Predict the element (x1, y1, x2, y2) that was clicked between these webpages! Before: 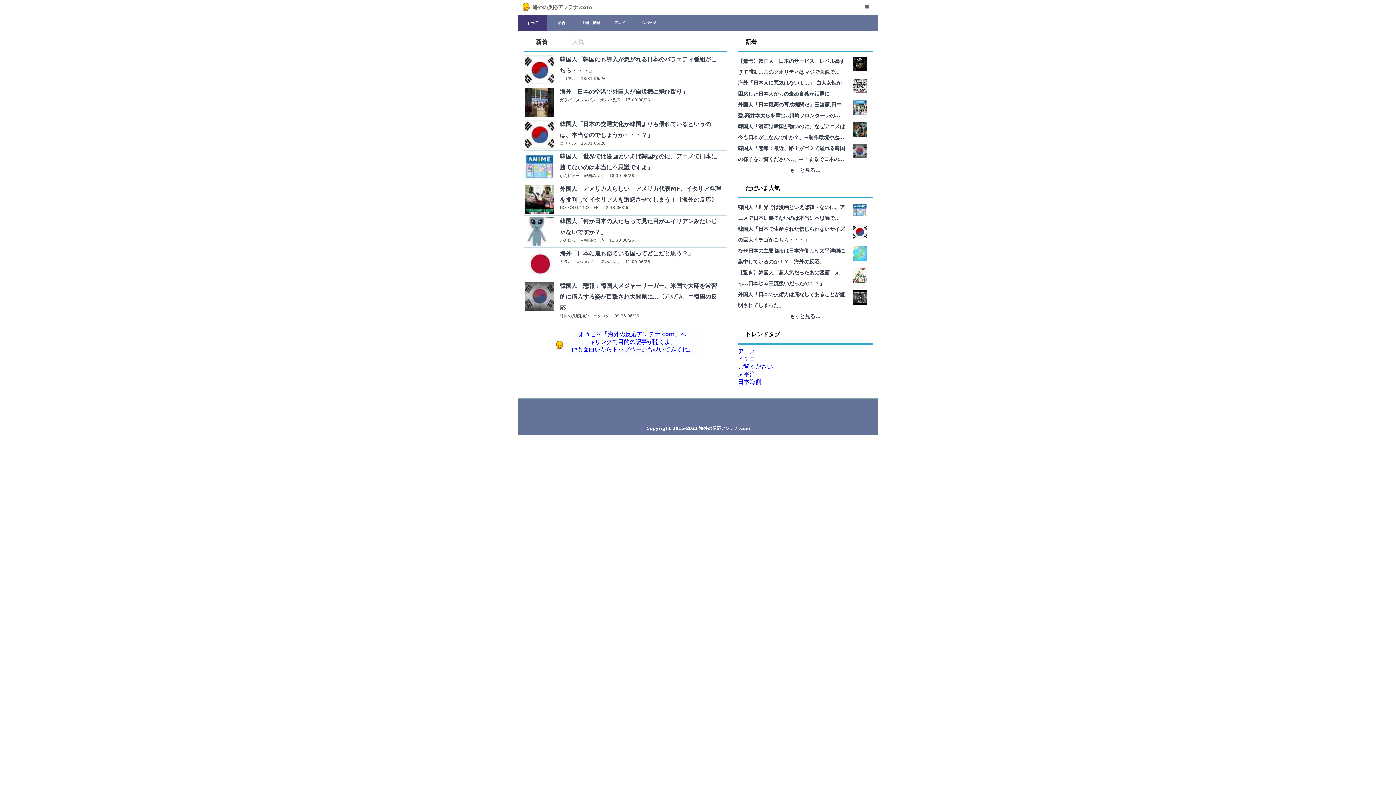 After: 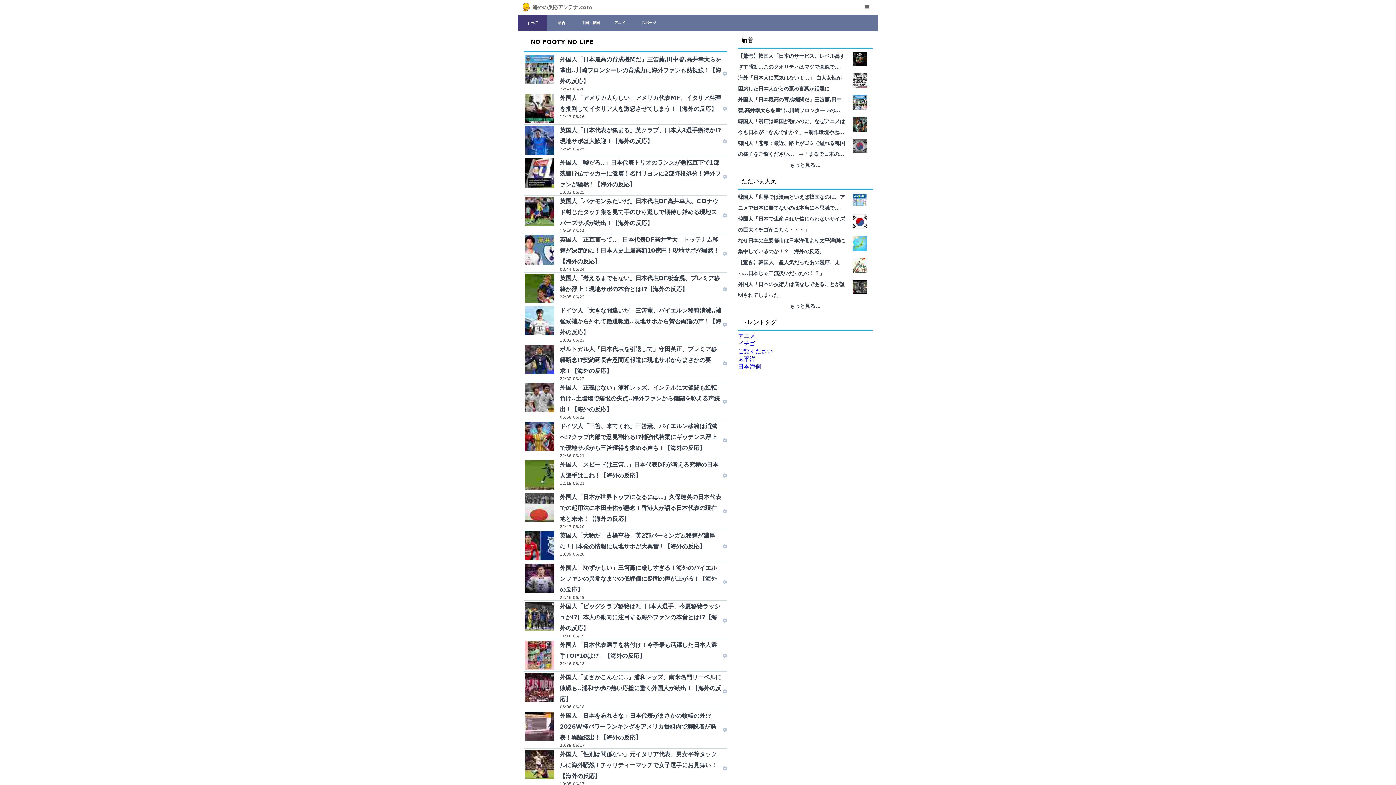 Action: bbox: (560, 205, 598, 210) label: NO FOOTY NO LIFE